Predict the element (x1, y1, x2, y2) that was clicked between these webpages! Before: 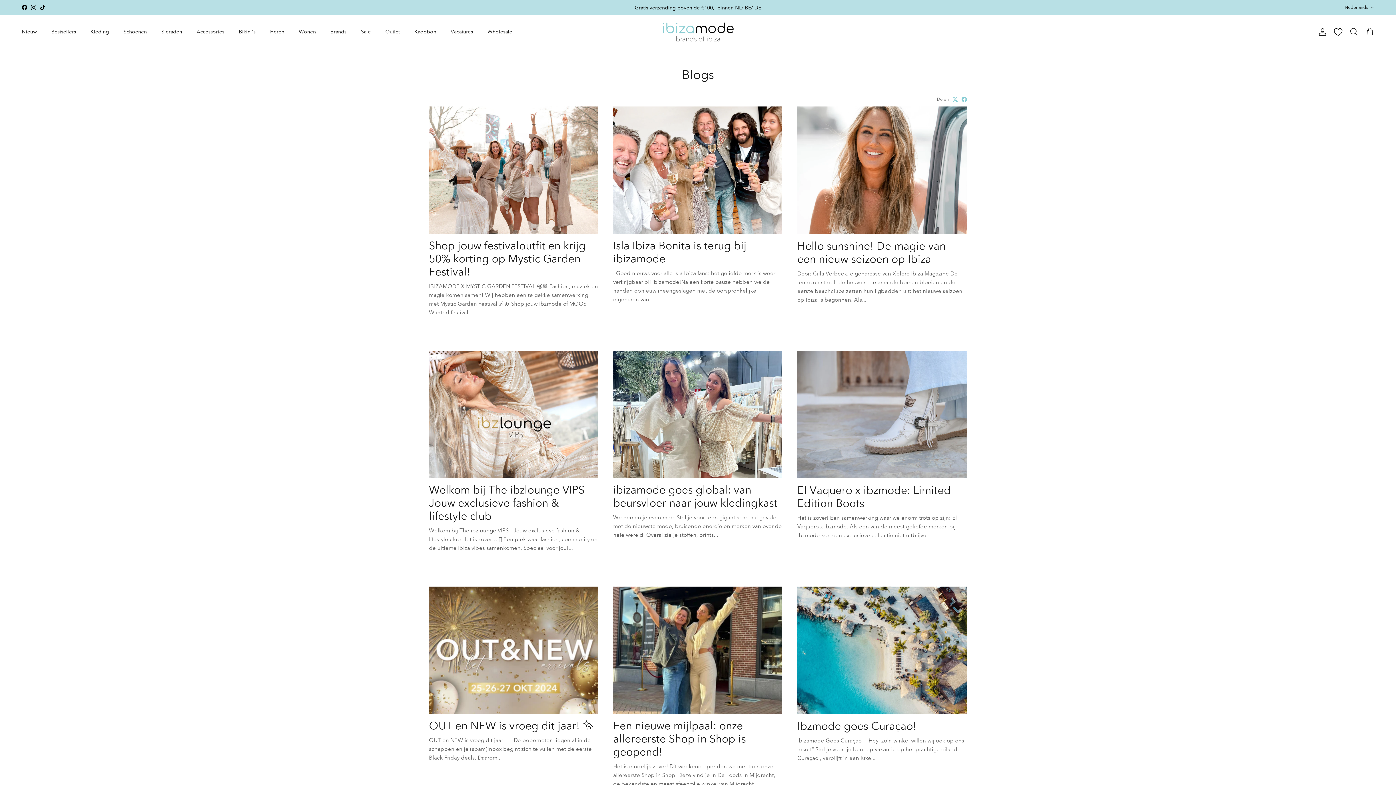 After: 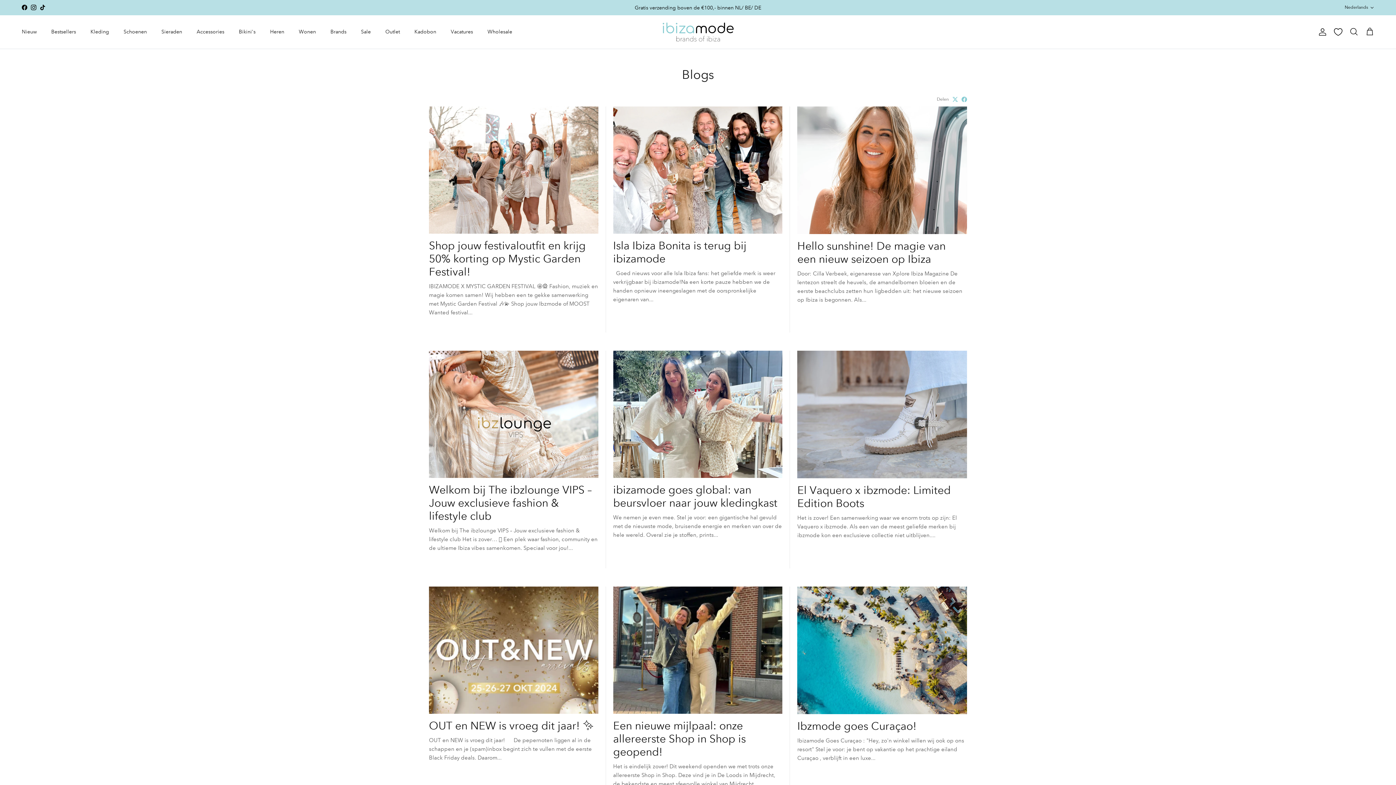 Action: bbox: (30, 4, 36, 10) label: Instagram